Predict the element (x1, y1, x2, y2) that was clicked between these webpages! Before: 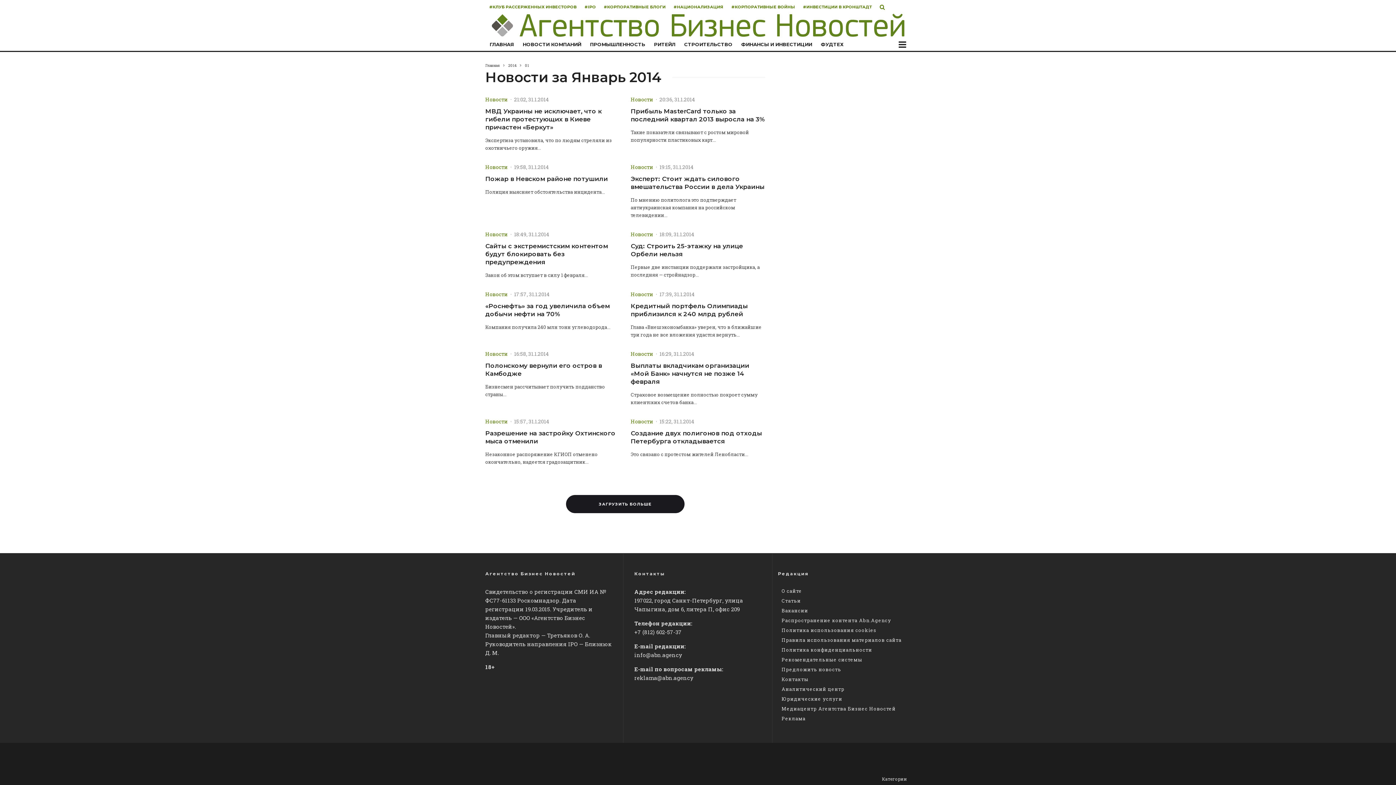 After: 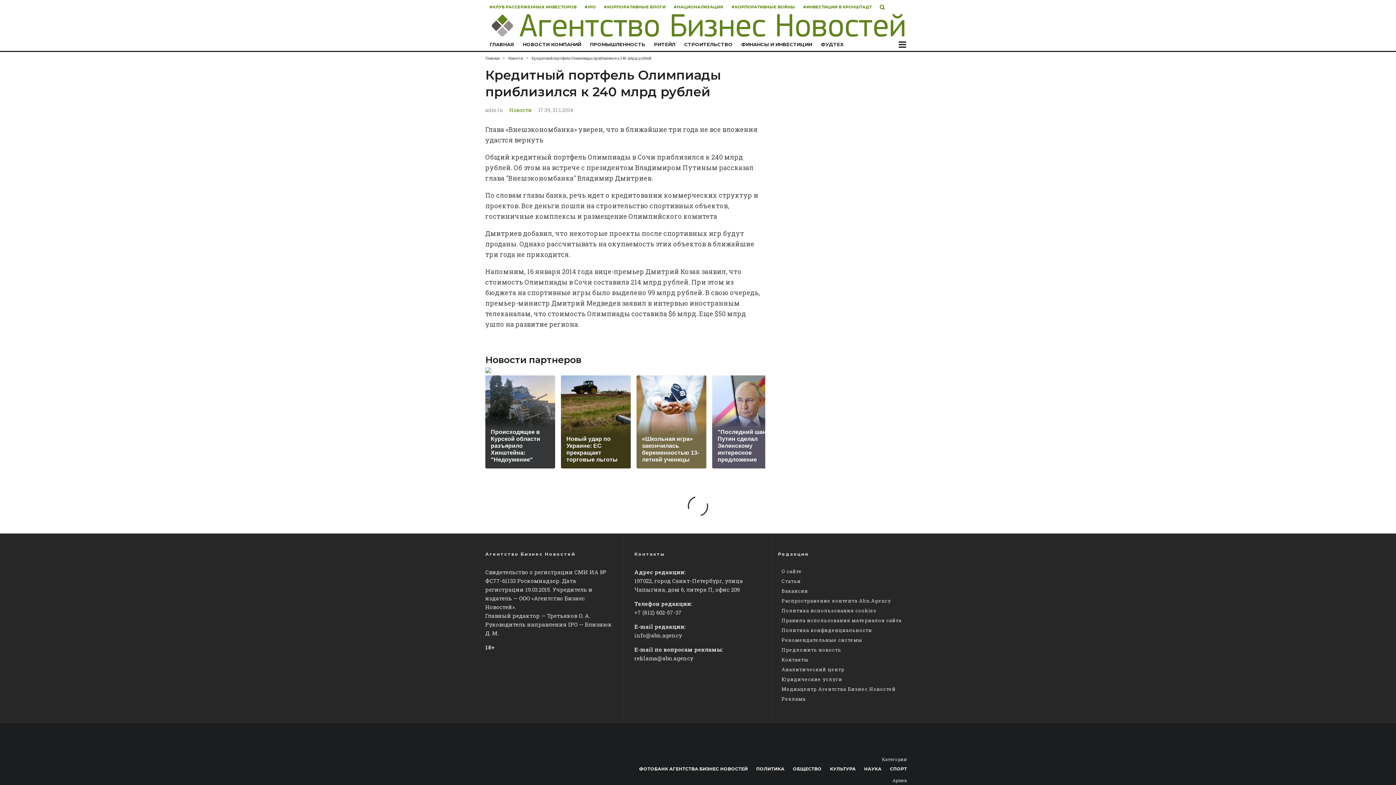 Action: label: Кредитный портфель Олимпиады приблизился к 240 млрд рублей bbox: (630, 302, 765, 318)